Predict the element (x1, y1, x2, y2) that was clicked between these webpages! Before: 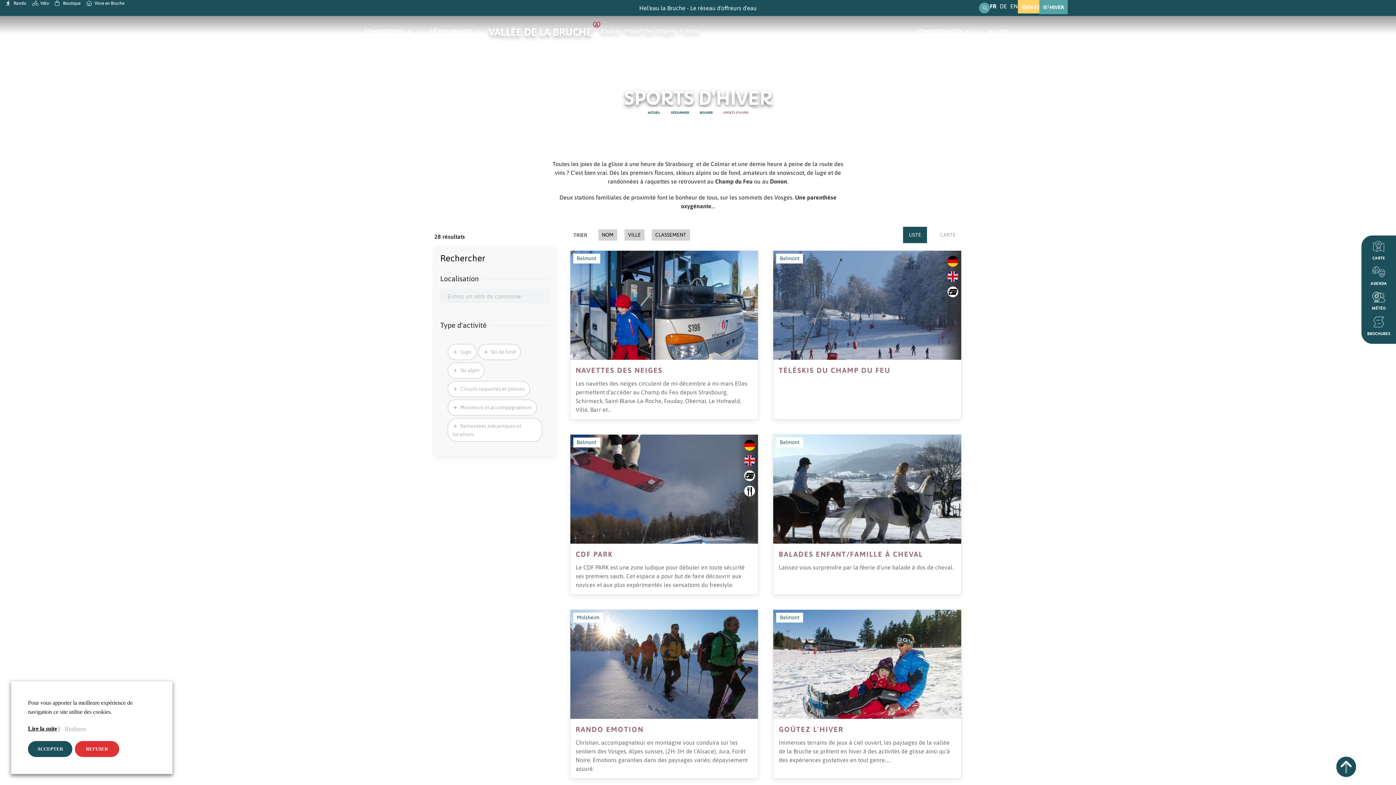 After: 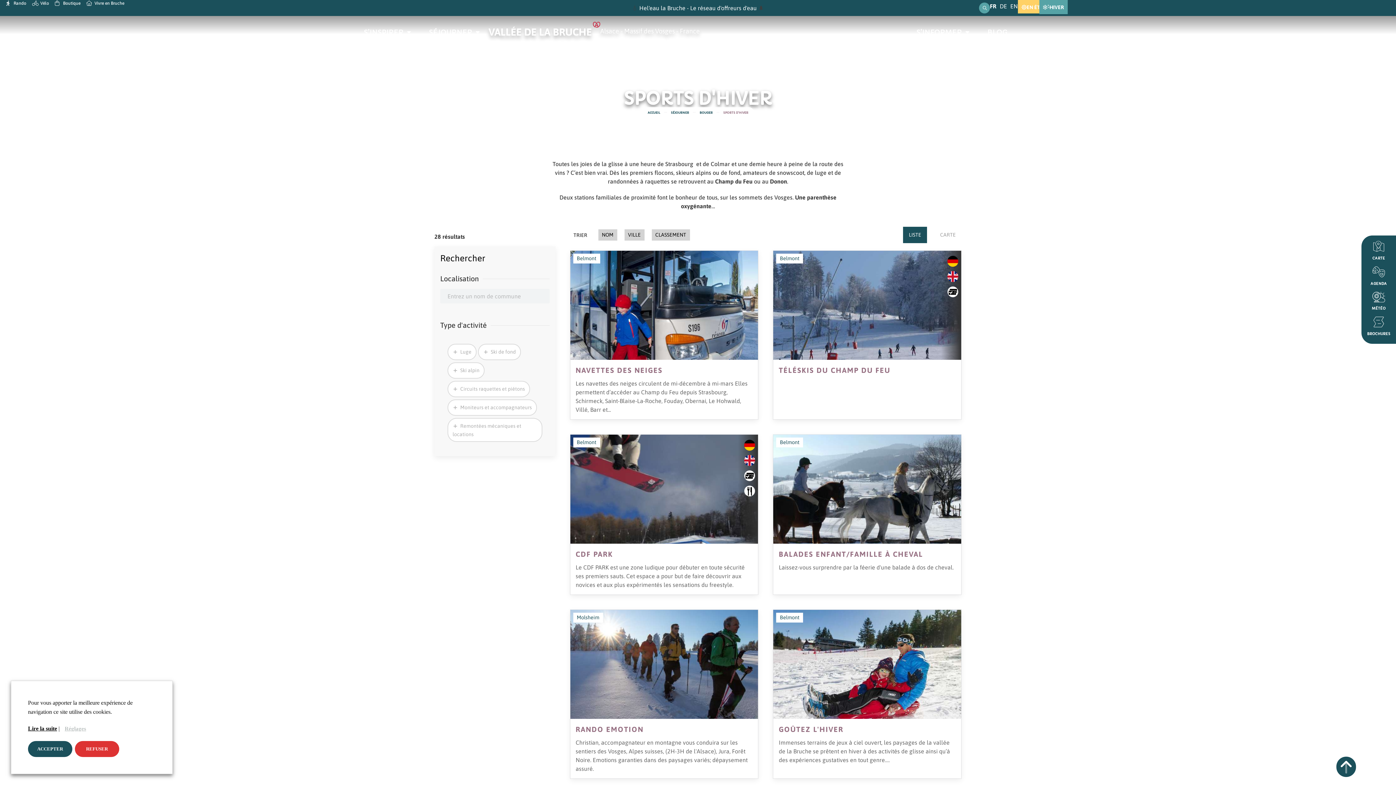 Action: bbox: (1341, 760, 1352, 774)